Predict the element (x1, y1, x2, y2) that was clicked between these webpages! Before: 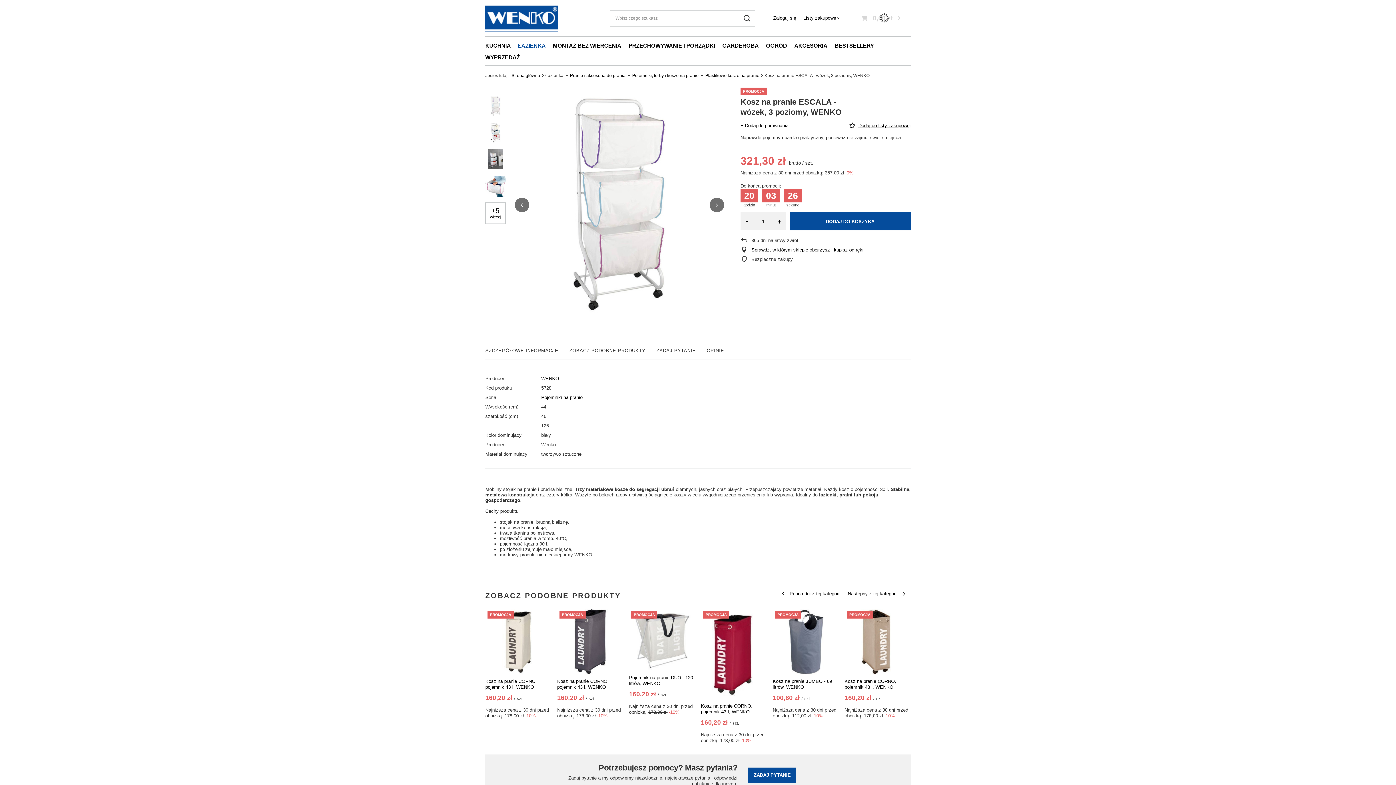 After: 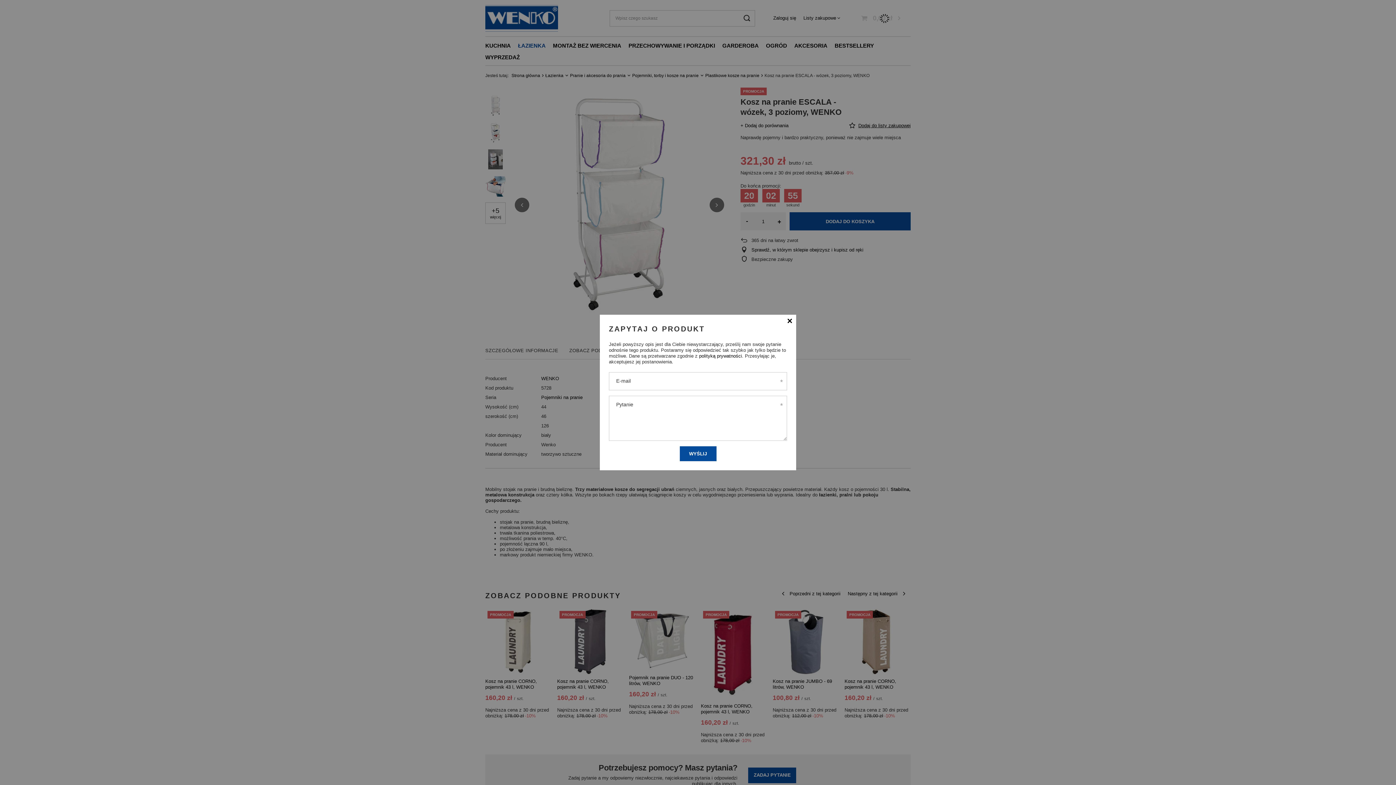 Action: label: ZADAJ PYTANIE bbox: (748, 767, 796, 783)